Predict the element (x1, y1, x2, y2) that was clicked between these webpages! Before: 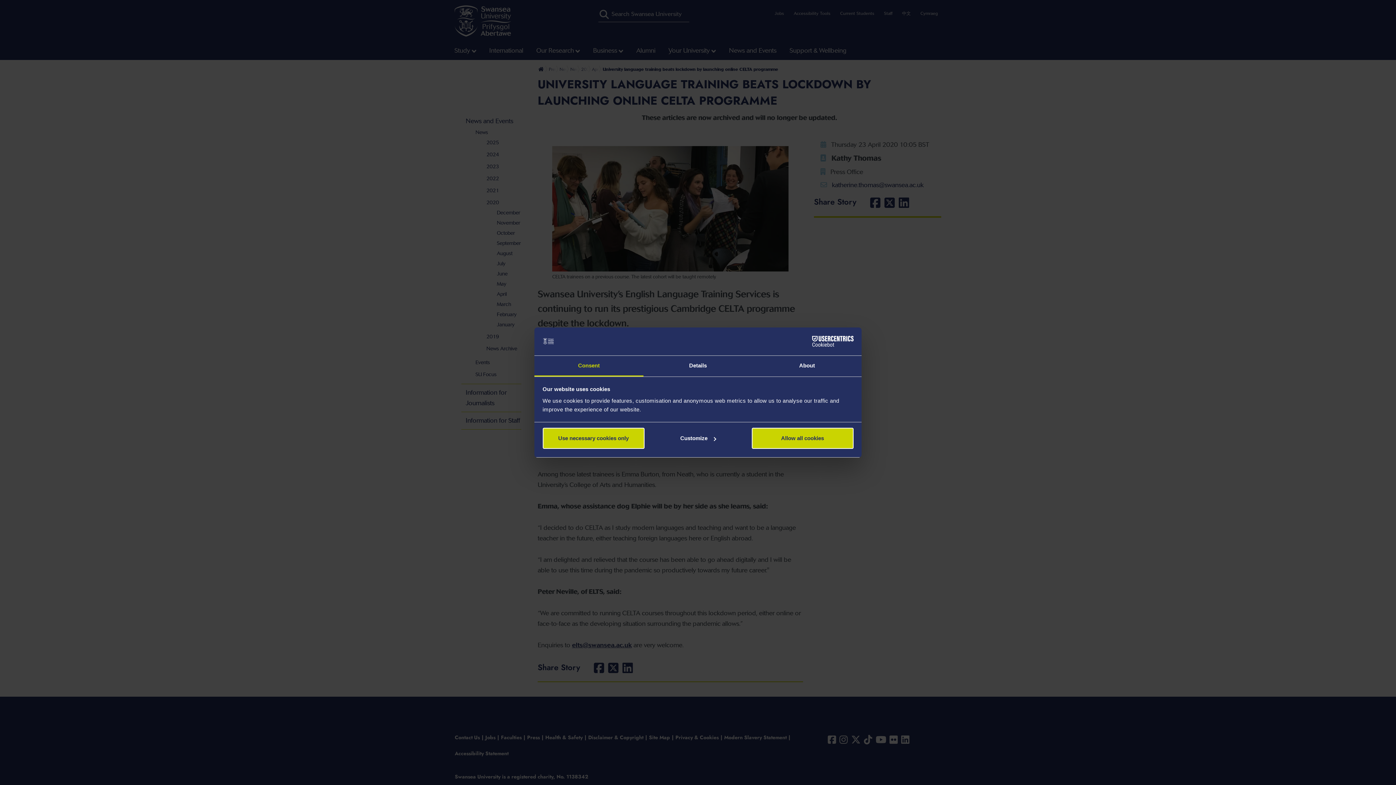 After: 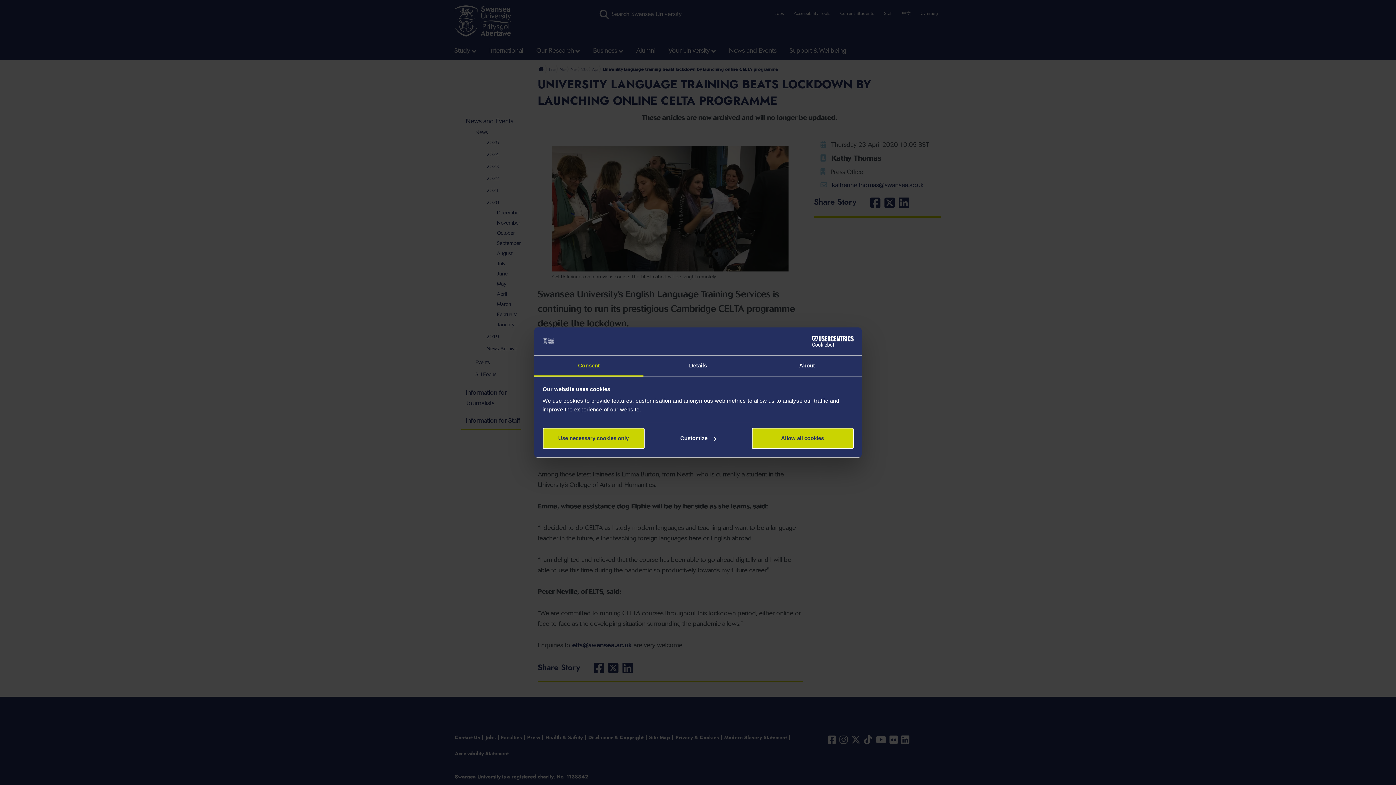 Action: bbox: (534, 355, 643, 376) label: Consent